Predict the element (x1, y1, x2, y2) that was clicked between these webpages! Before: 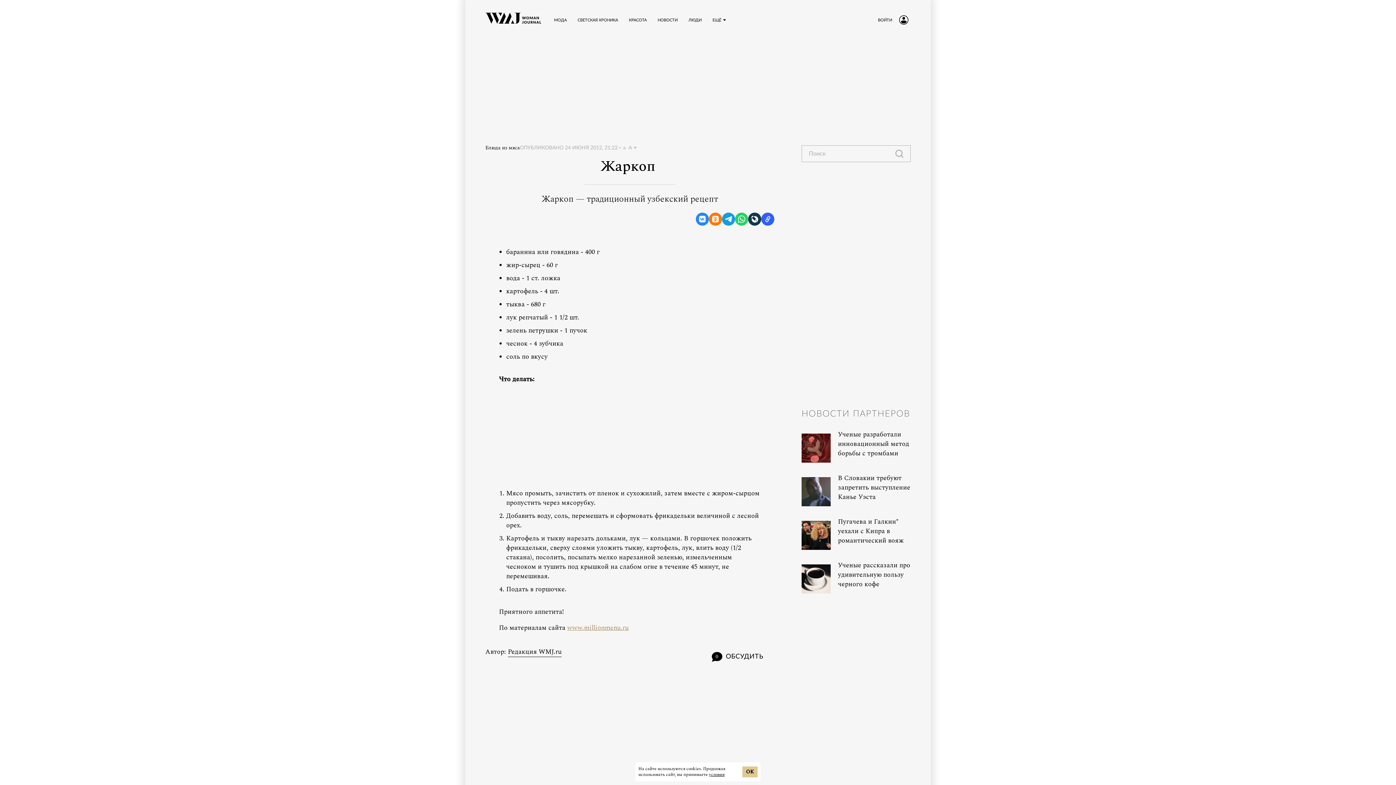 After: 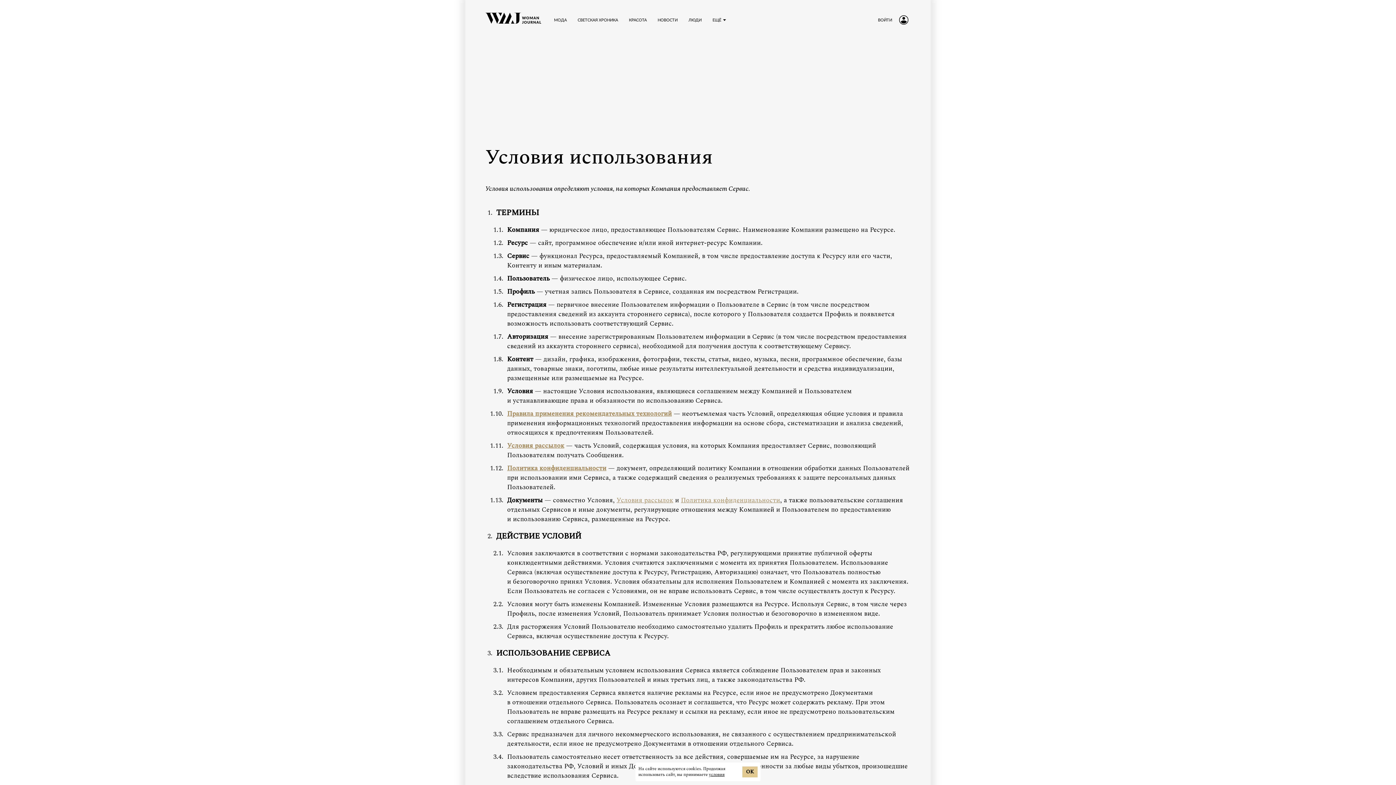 Action: label: условия bbox: (709, 771, 724, 778)